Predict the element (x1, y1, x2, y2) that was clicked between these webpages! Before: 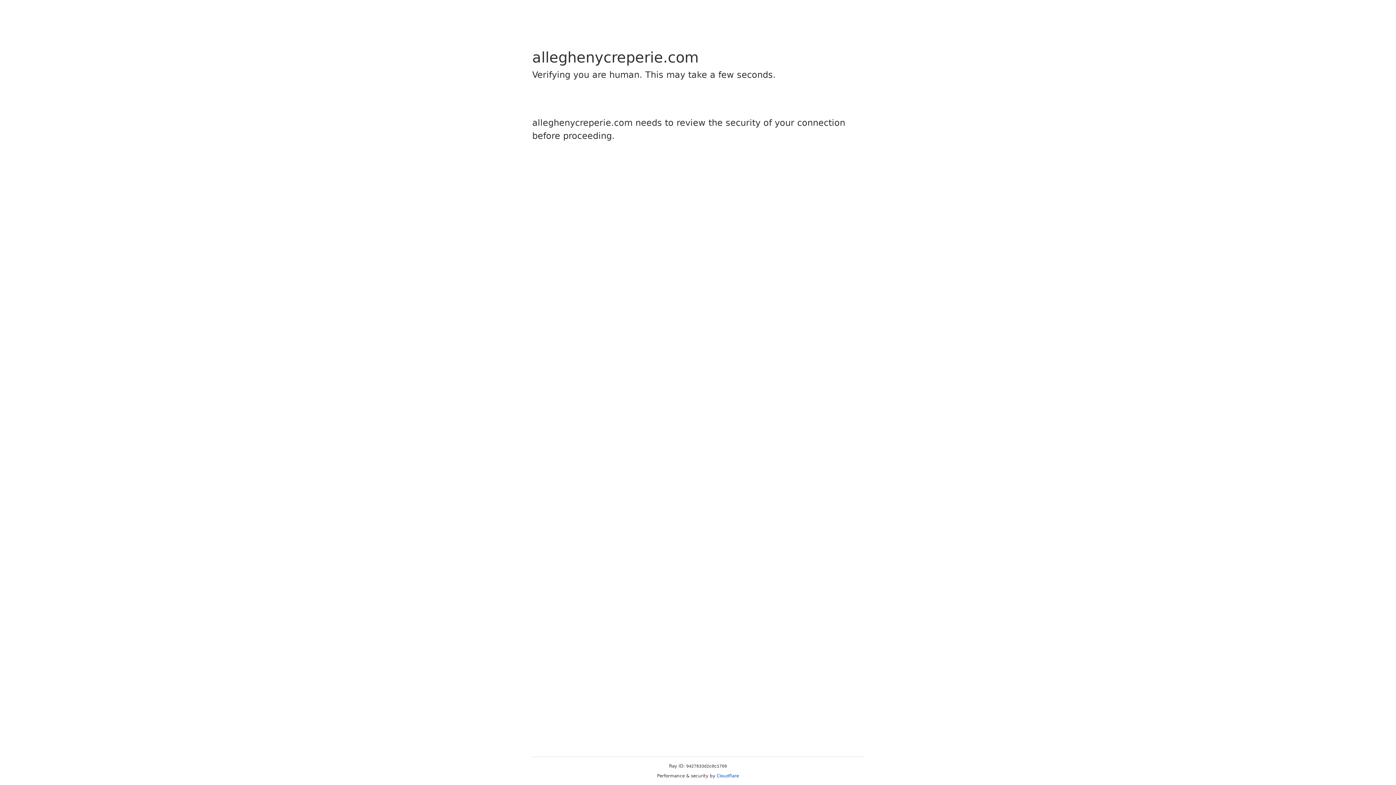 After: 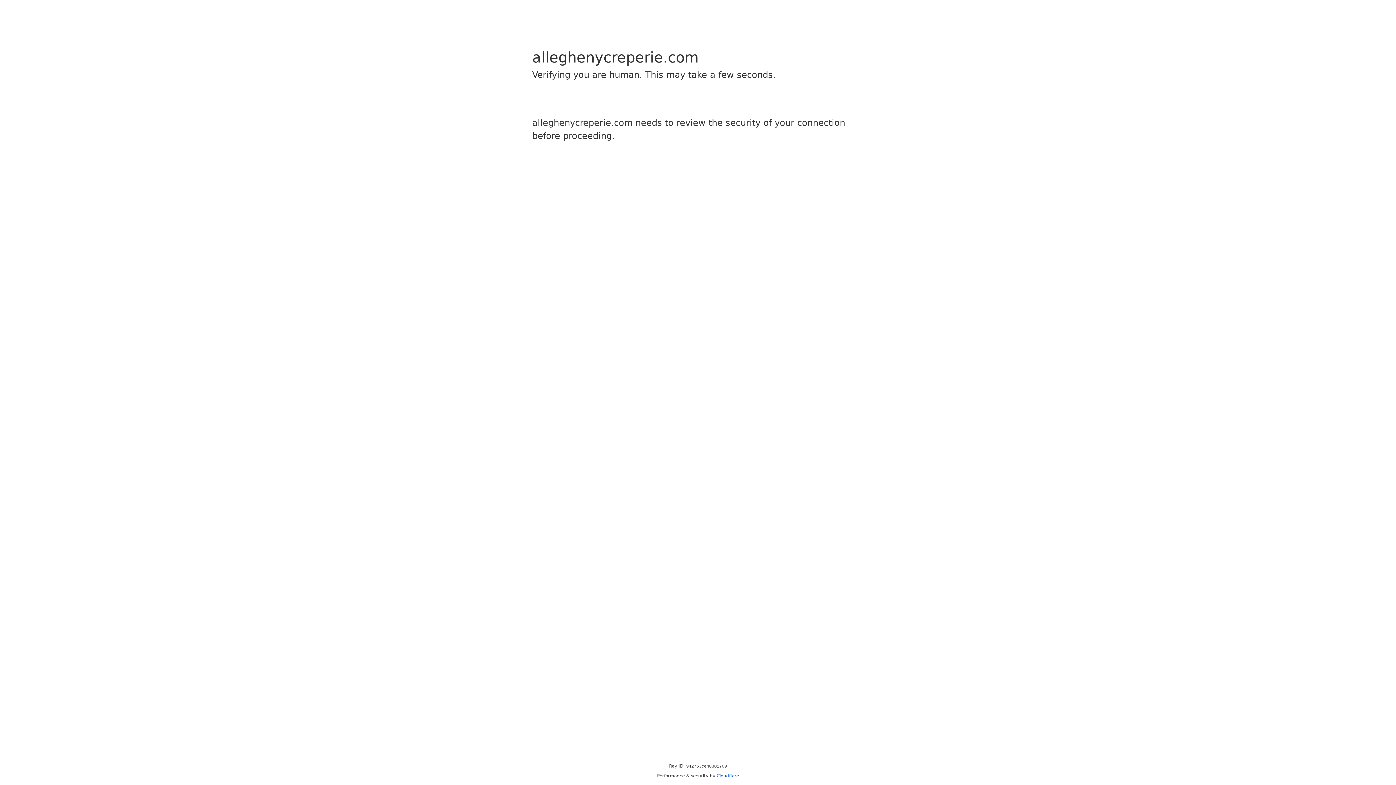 Action: label: Cloudflare bbox: (716, 773, 739, 778)